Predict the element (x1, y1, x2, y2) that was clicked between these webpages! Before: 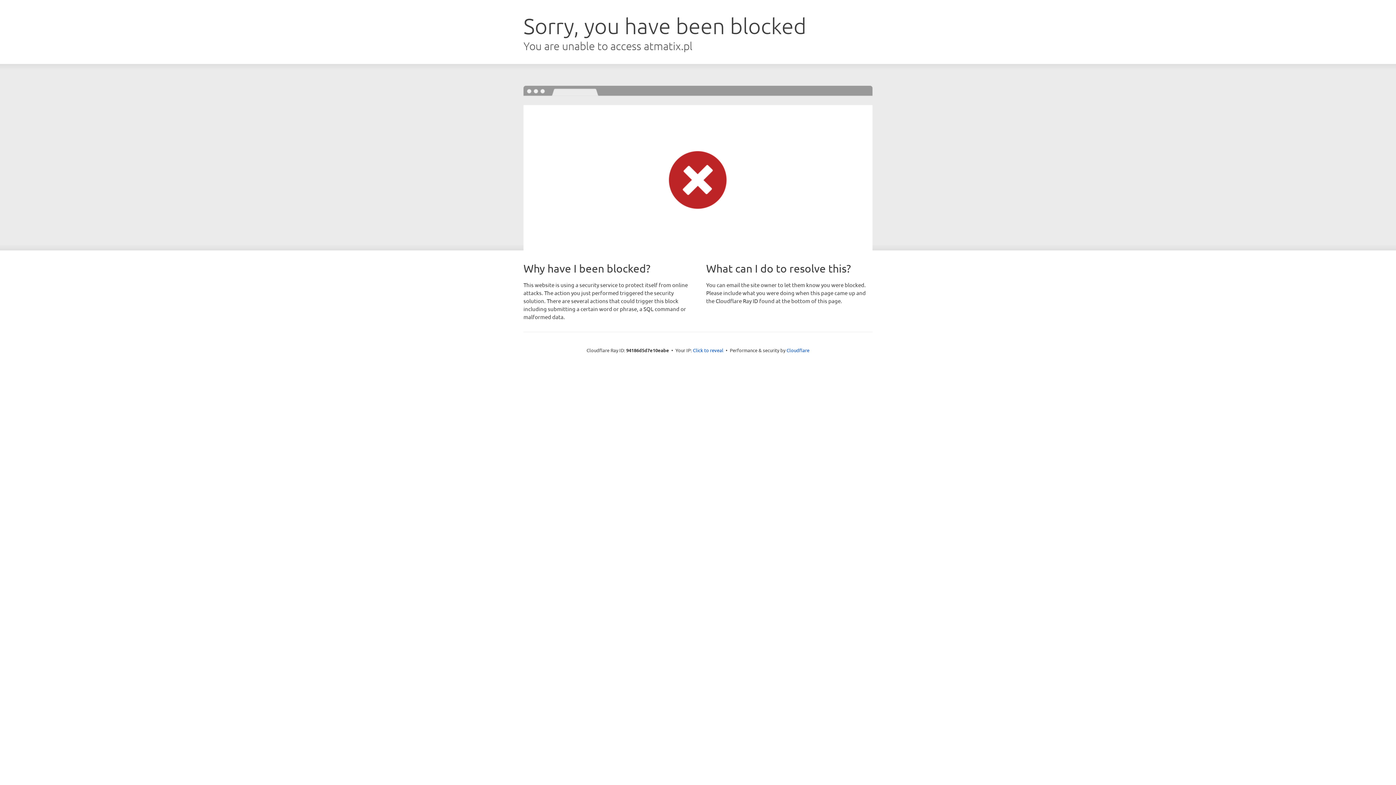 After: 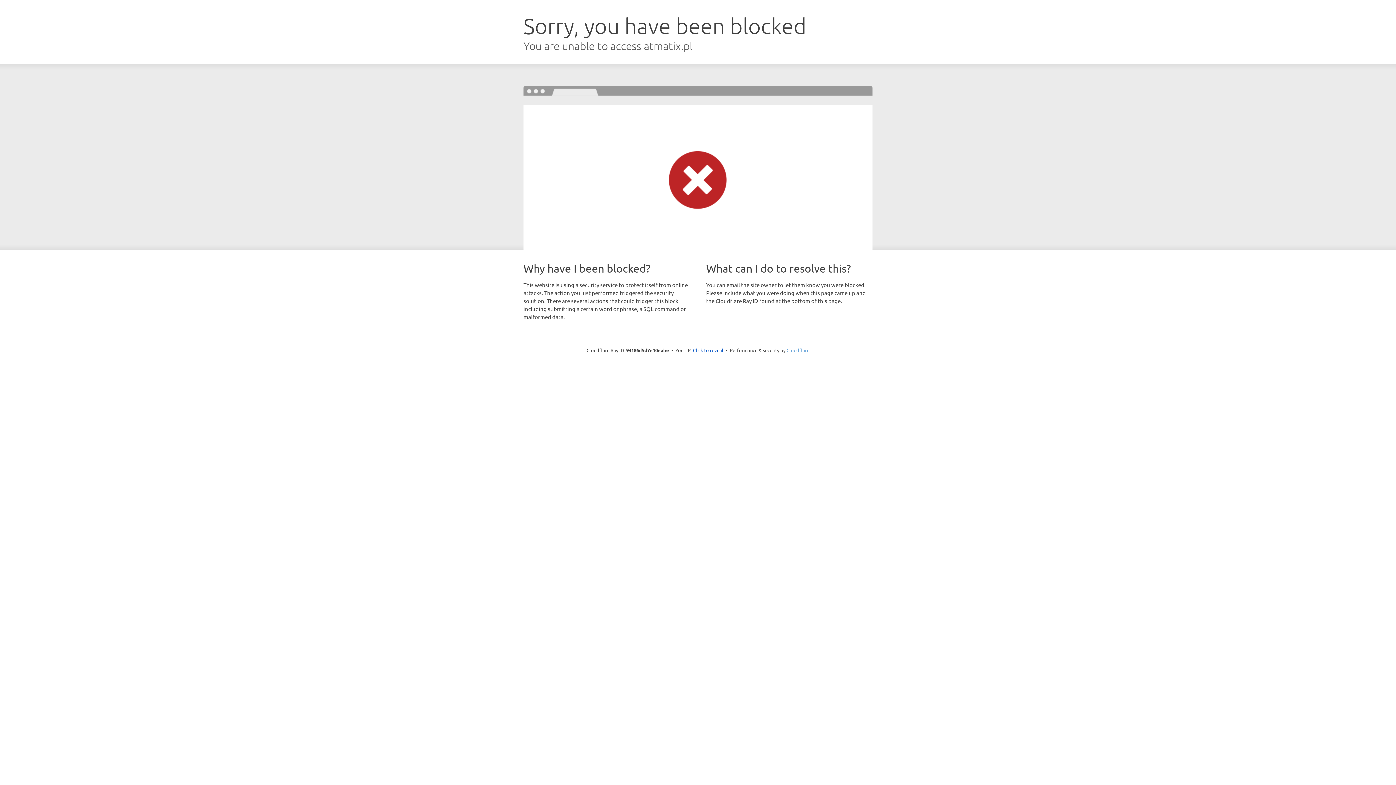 Action: label: Cloudflare bbox: (786, 347, 809, 353)